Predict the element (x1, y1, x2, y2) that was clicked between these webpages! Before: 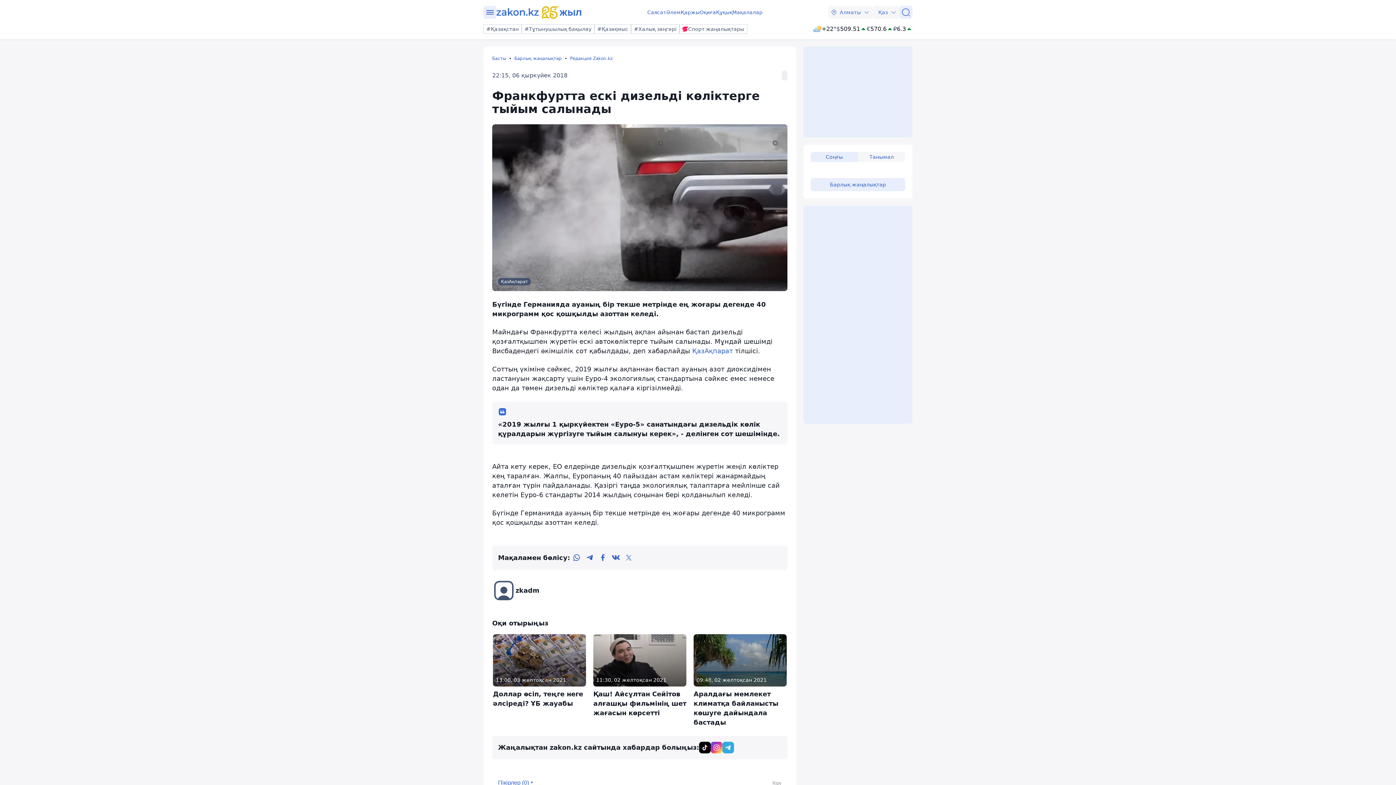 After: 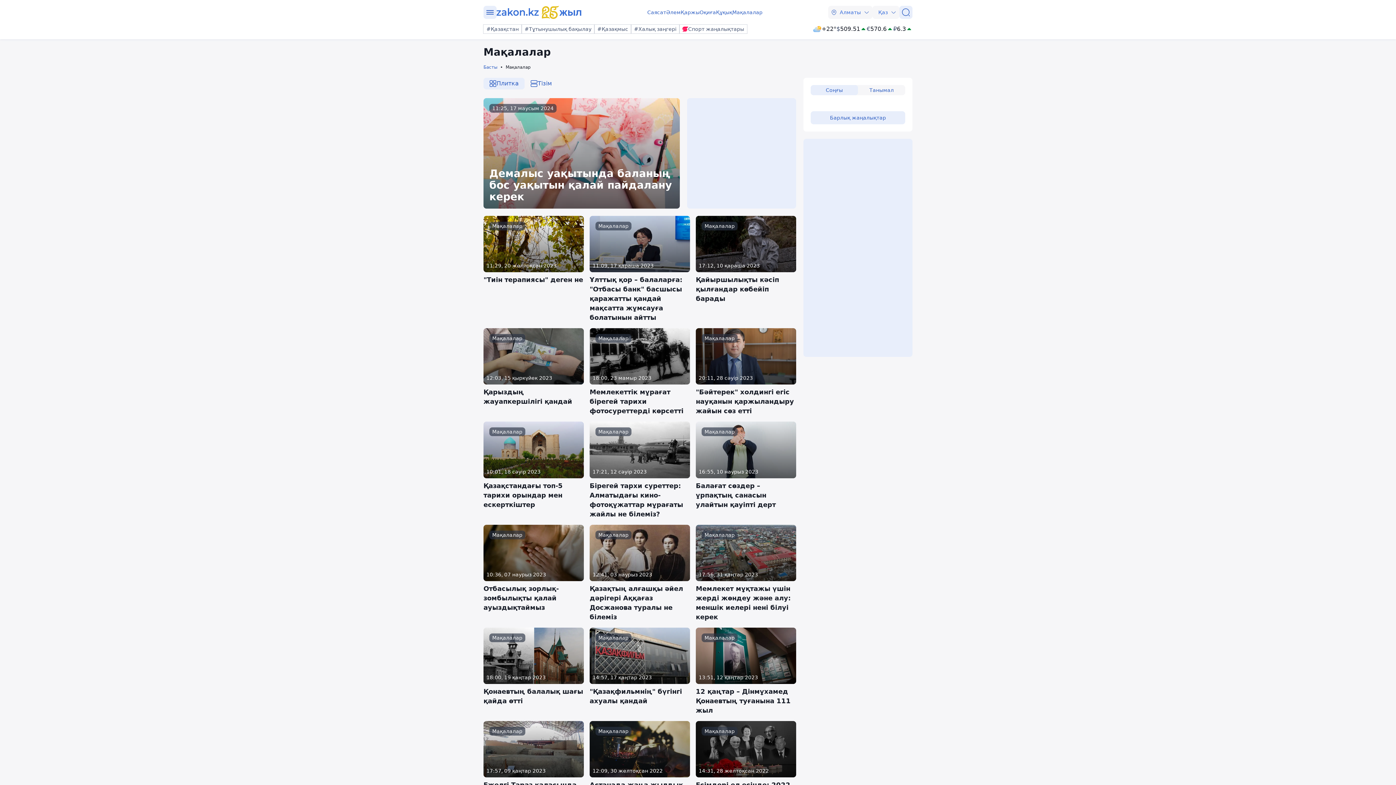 Action: bbox: (732, 8, 762, 16) label: Мақалалар